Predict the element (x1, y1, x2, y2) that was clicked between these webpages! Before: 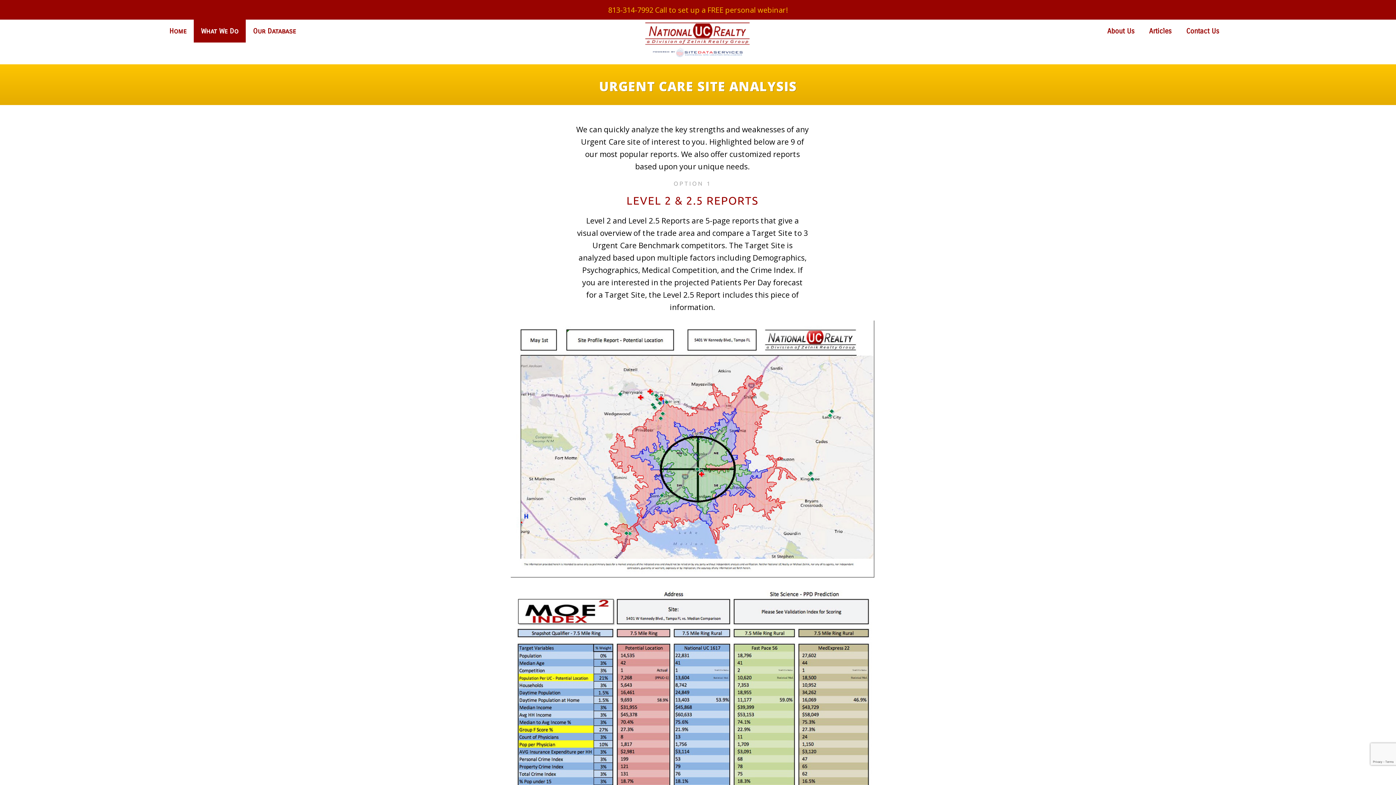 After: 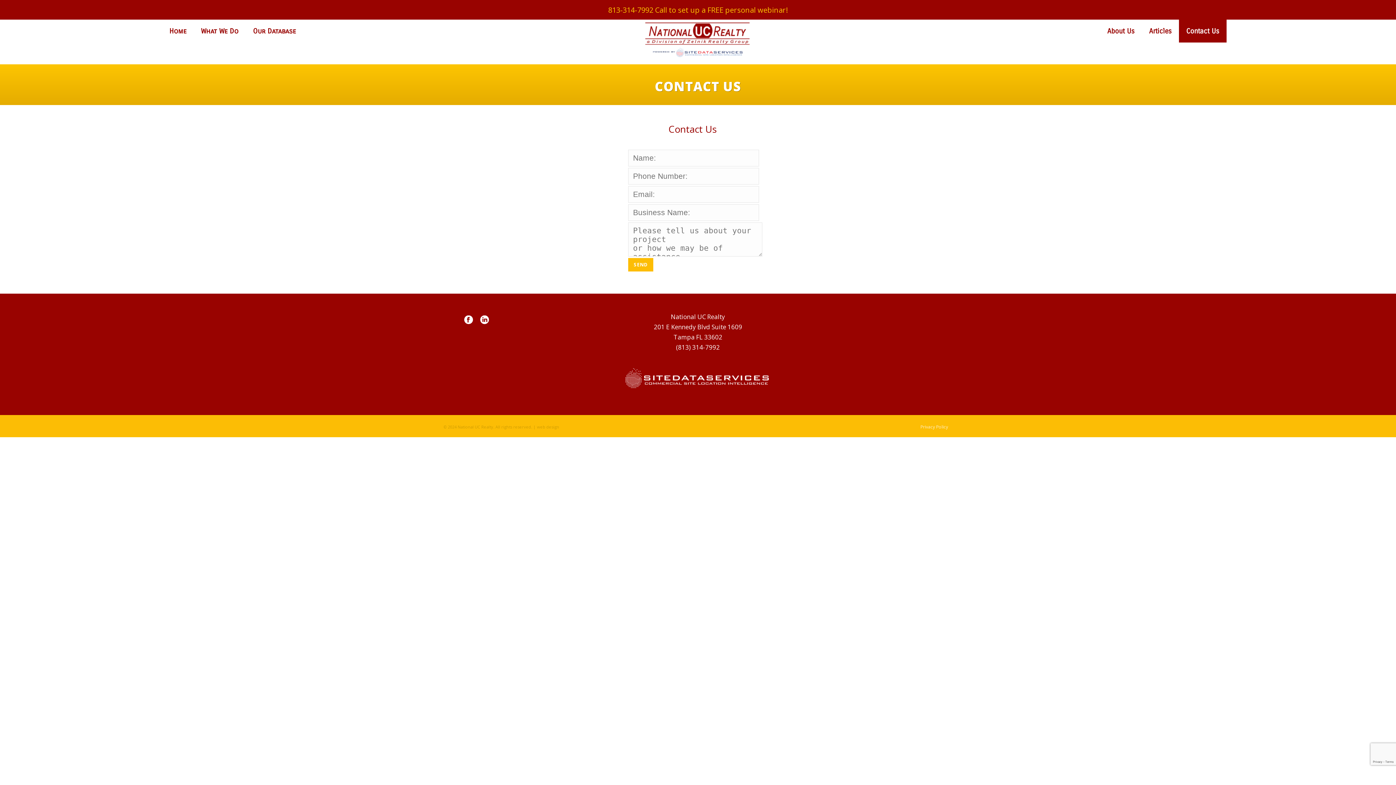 Action: label: Contact Us bbox: (1179, 19, 1226, 42)